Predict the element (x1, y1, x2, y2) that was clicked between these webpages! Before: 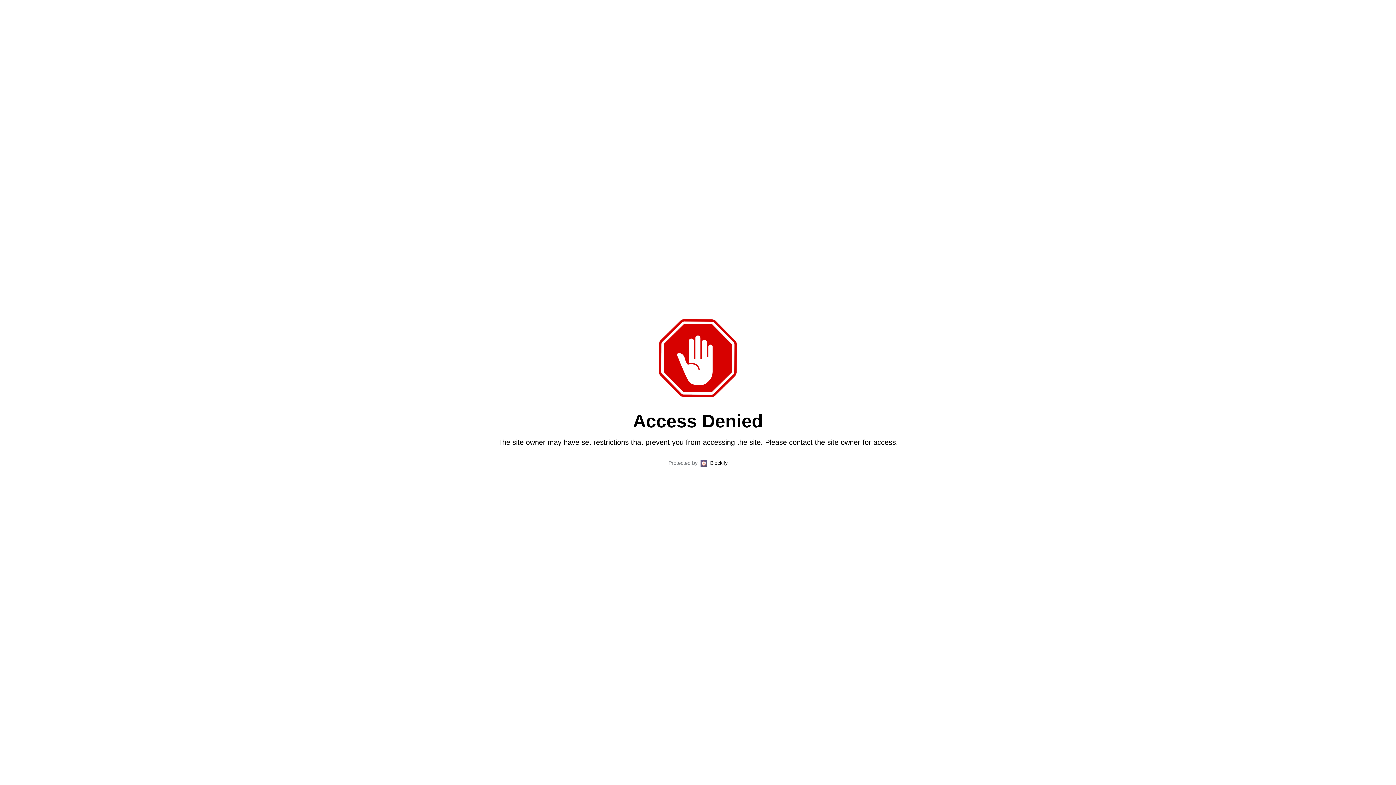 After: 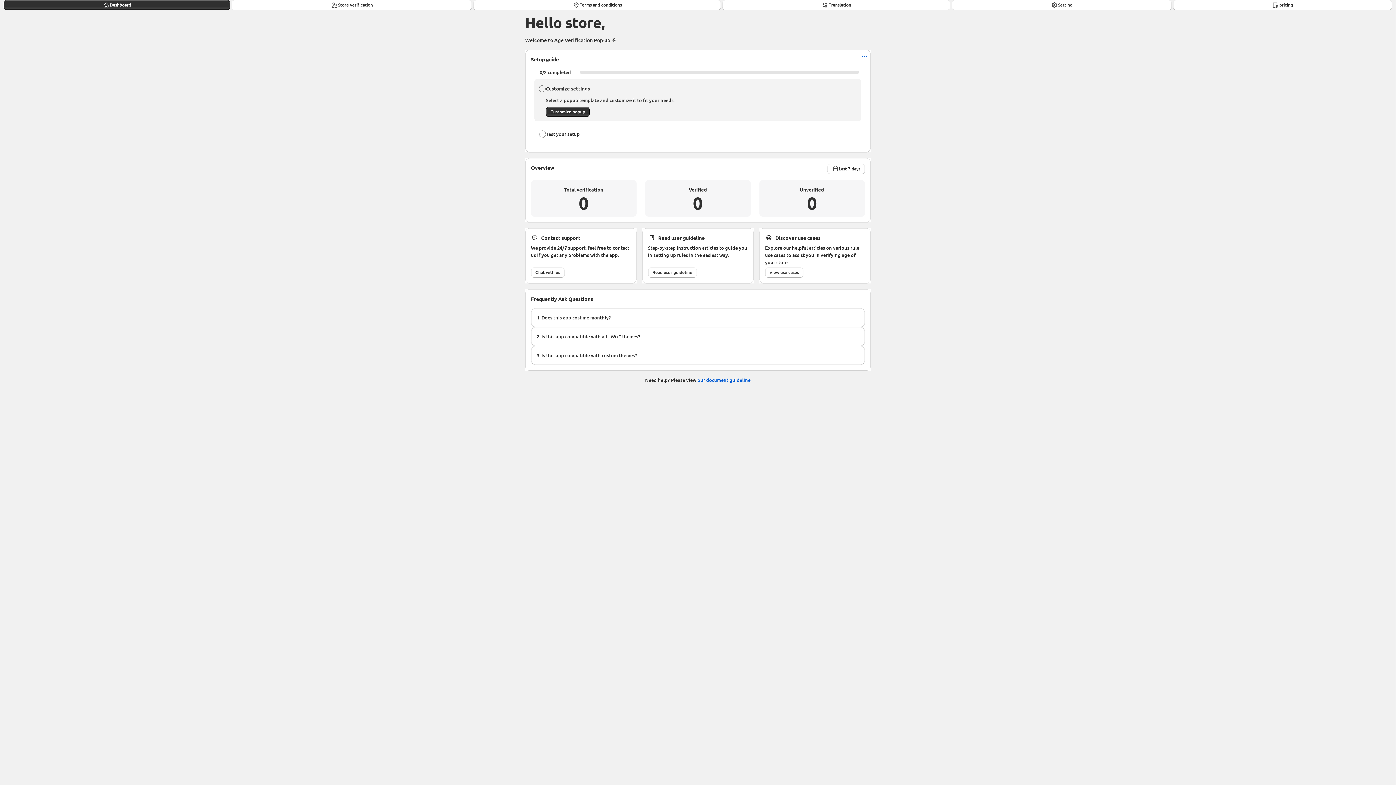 Action: label: Blockify bbox: (710, 459, 727, 468)